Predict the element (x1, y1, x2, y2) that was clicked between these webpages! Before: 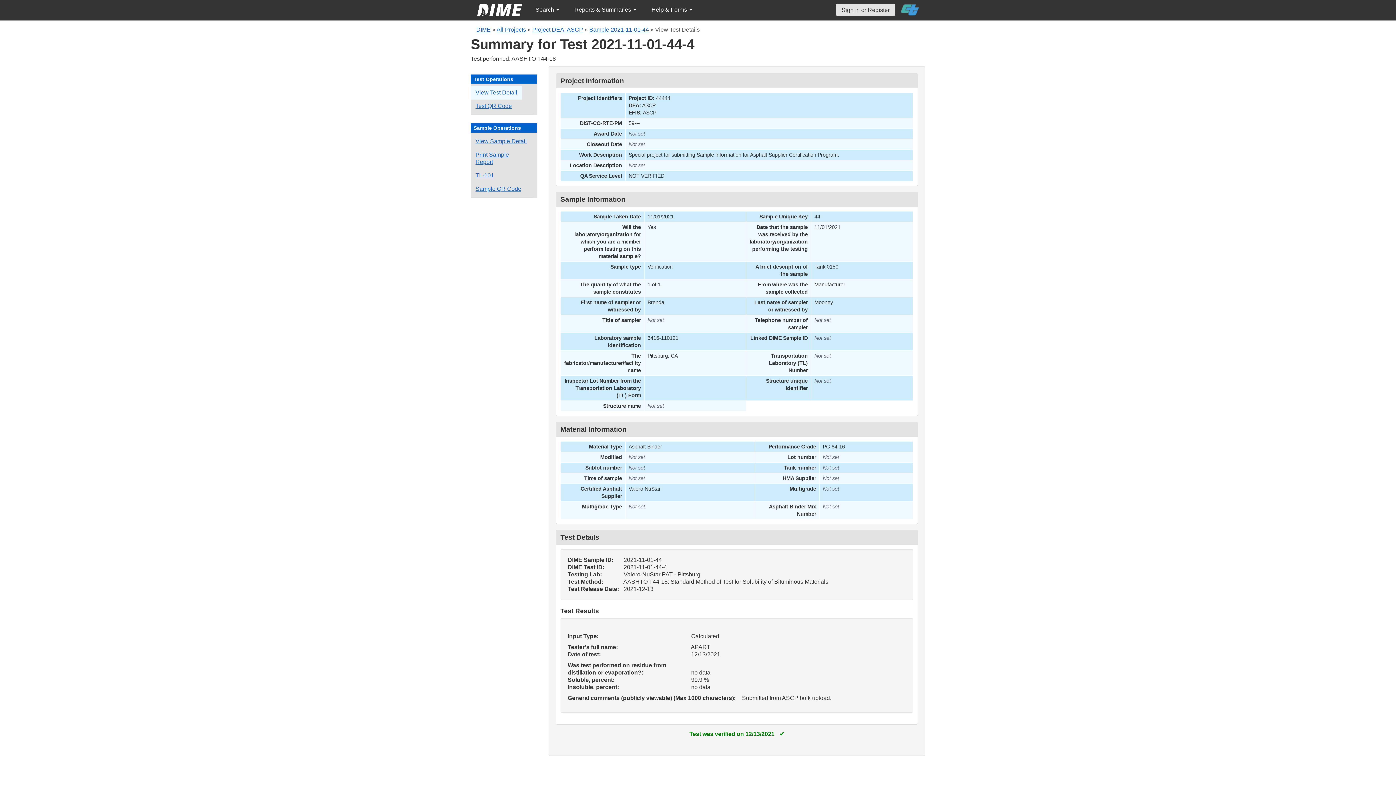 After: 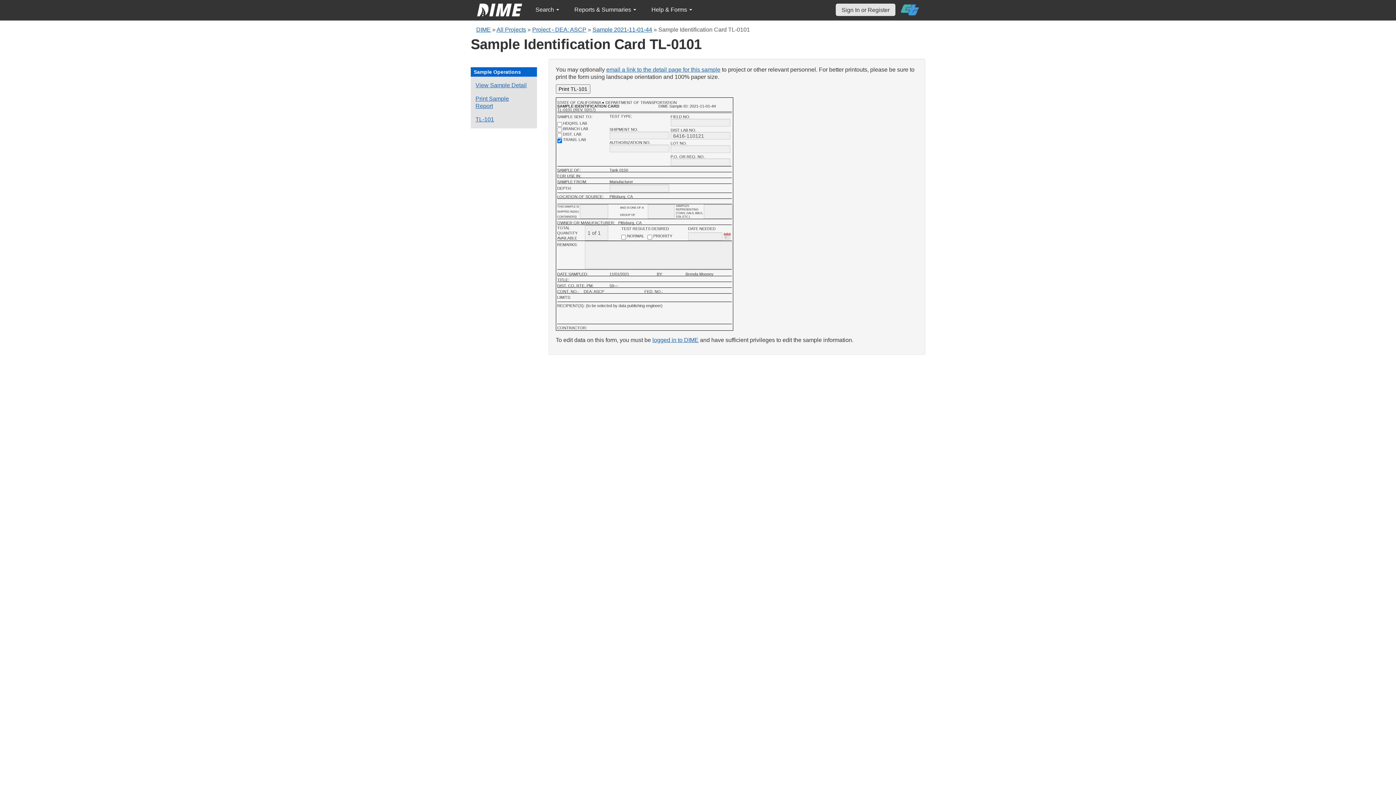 Action: label: View a TL-101 form for this sample bbox: (470, 168, 498, 182)